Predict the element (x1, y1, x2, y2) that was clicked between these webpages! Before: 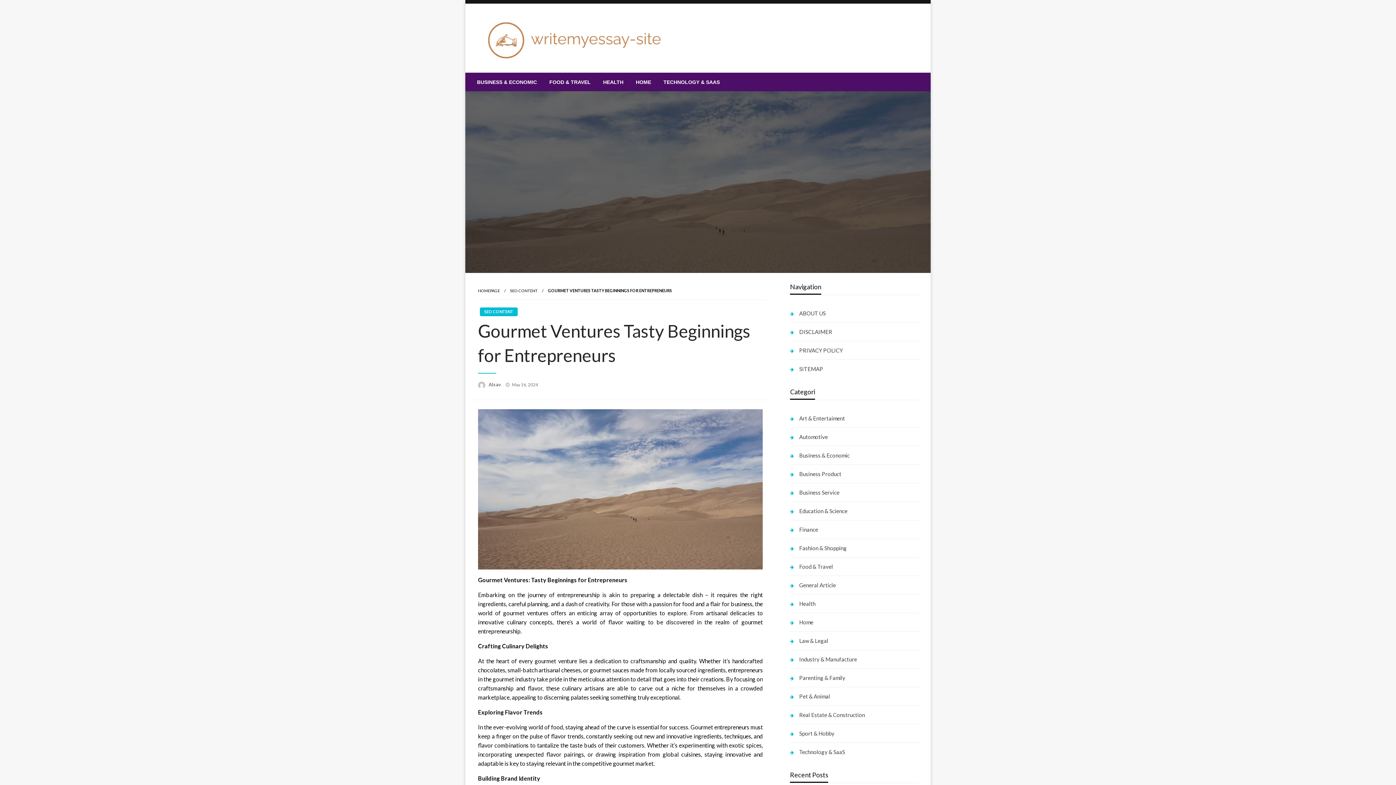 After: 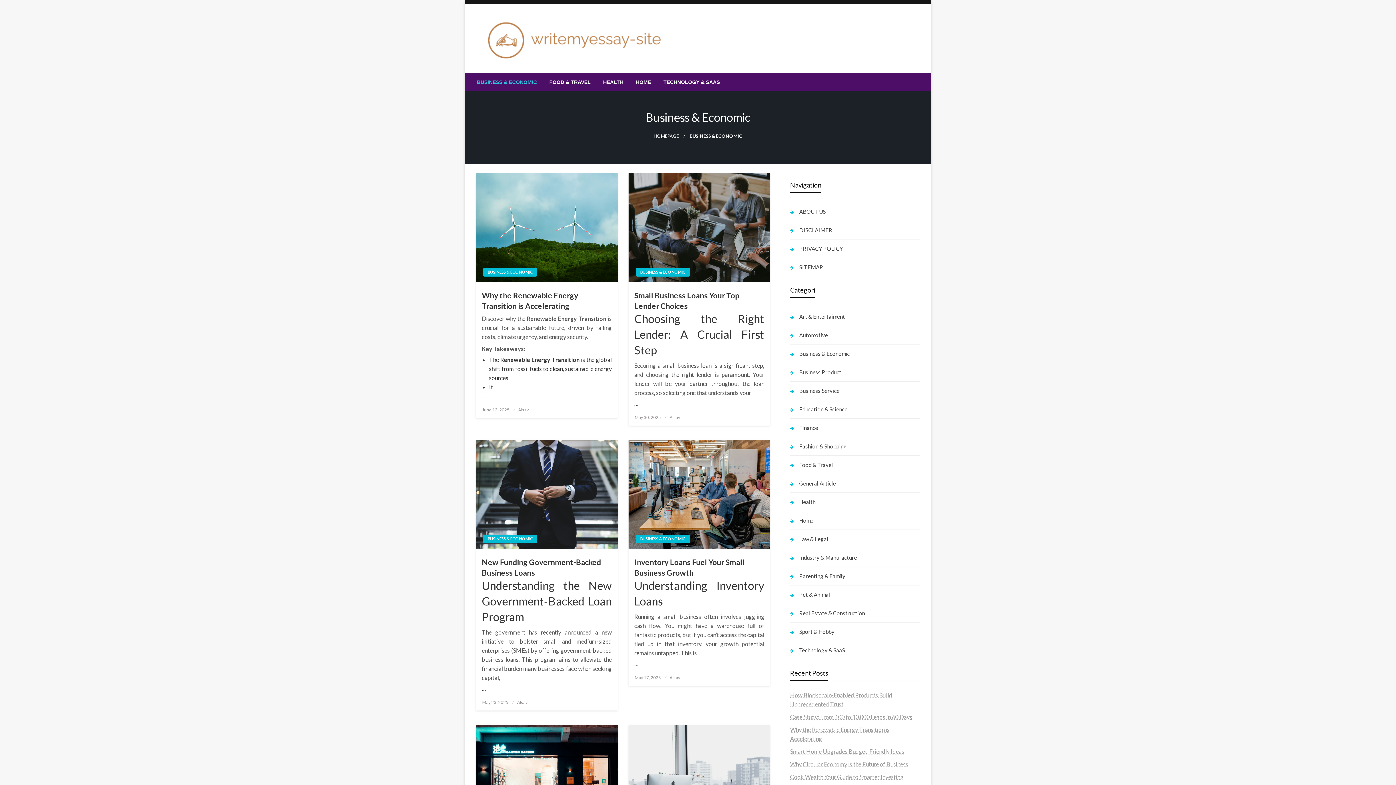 Action: label: Business & Economic bbox: (790, 450, 920, 461)